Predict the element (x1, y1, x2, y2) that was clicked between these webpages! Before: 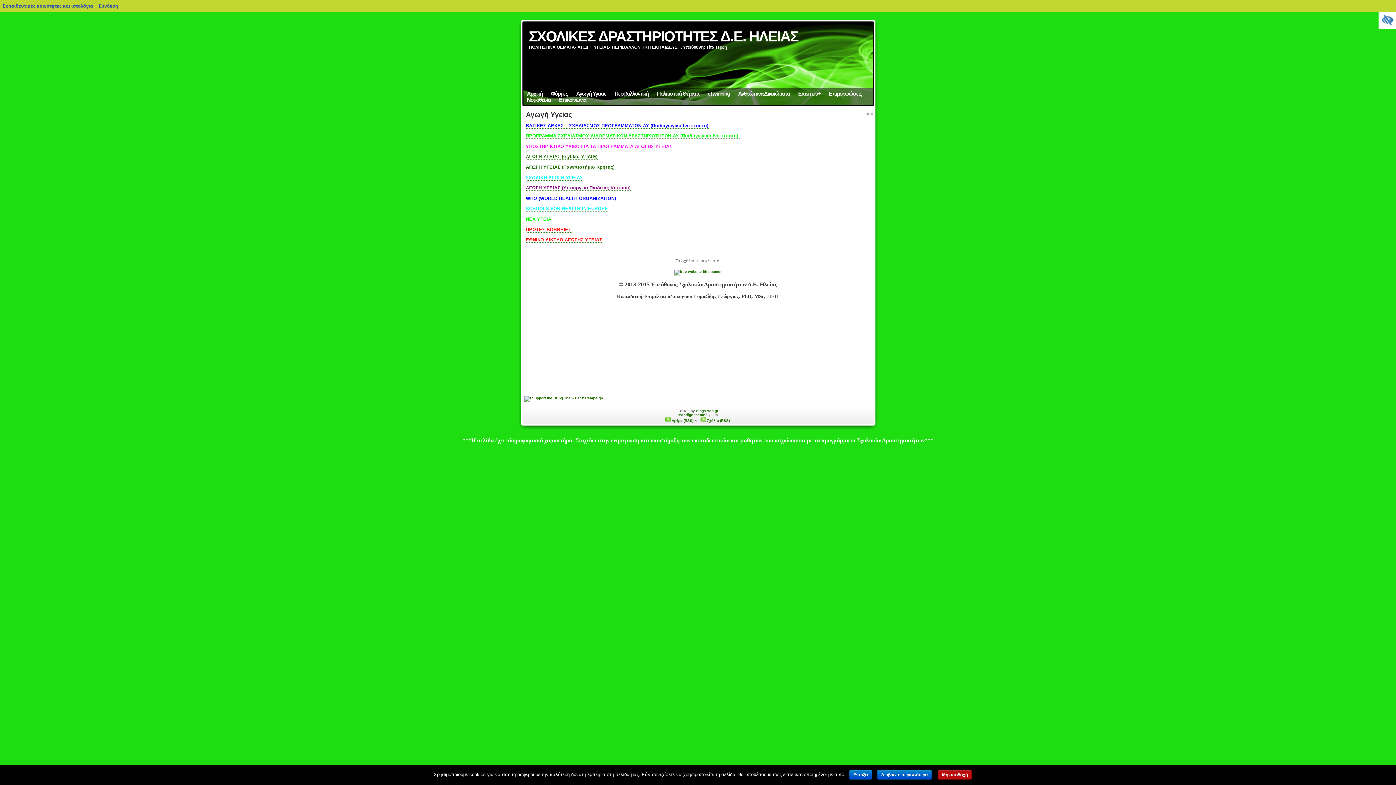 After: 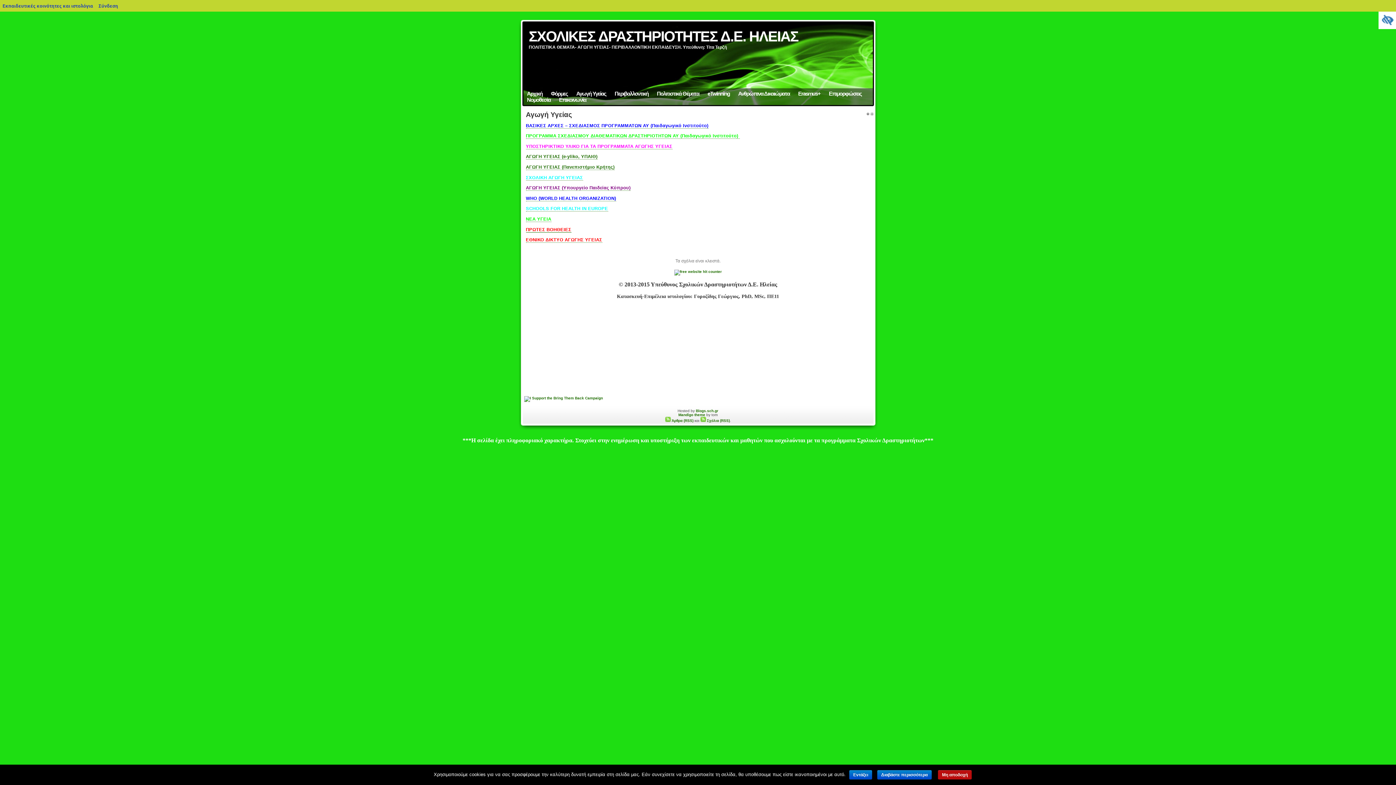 Action: bbox: (526, 227, 571, 232) label: ΠΡΩΤΕΣ ΒΟΗΘΕΙΕΣ